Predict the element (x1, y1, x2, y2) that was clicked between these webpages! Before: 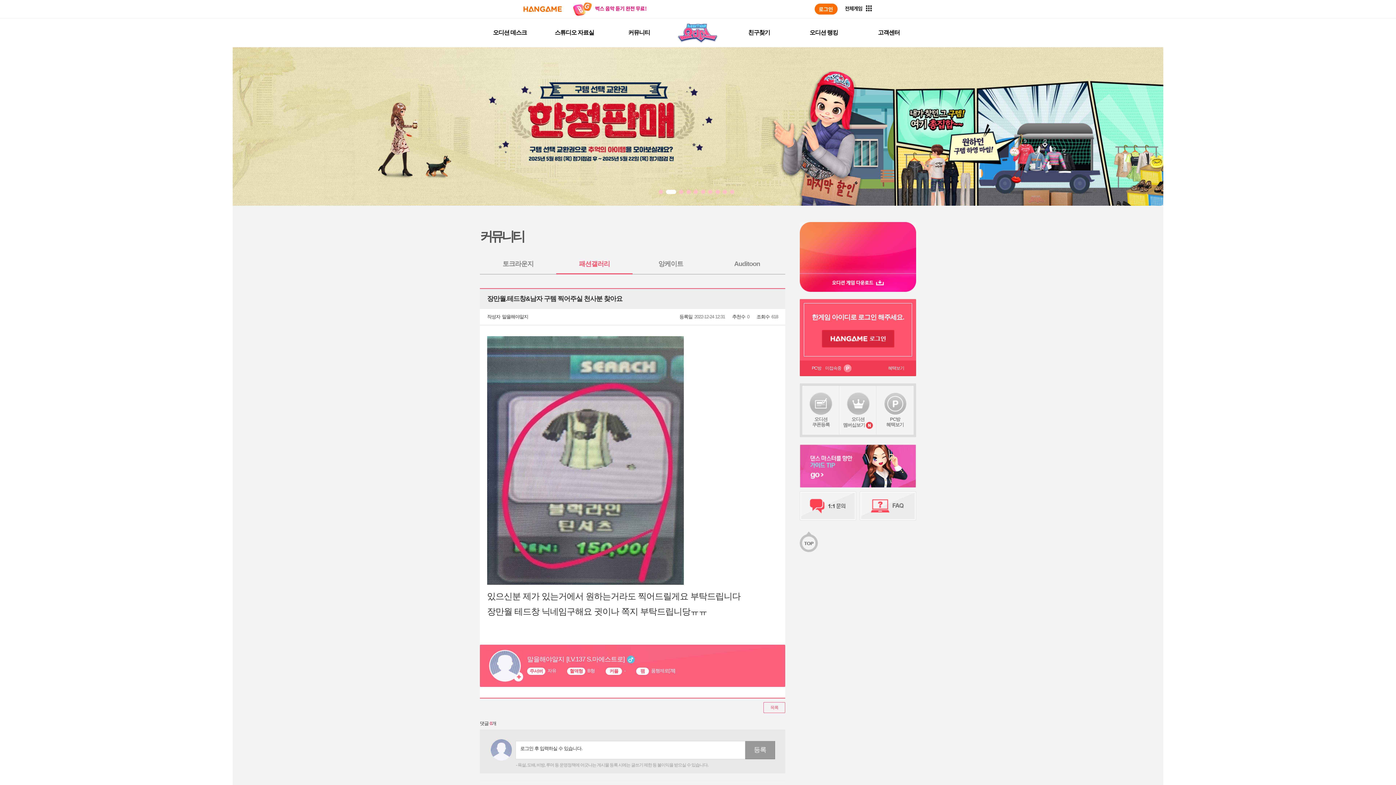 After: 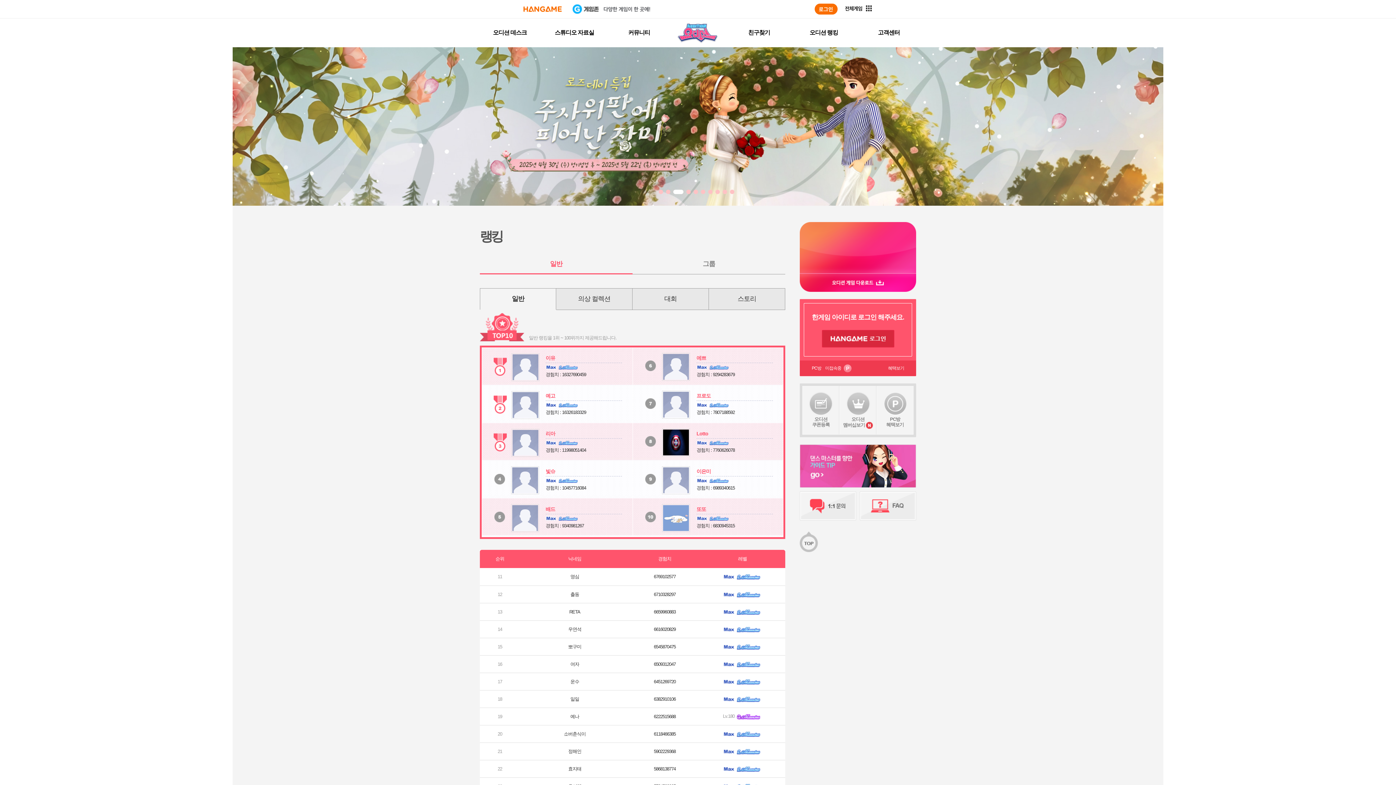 Action: label: 오디션 랭킹 bbox: (809, 29, 838, 35)